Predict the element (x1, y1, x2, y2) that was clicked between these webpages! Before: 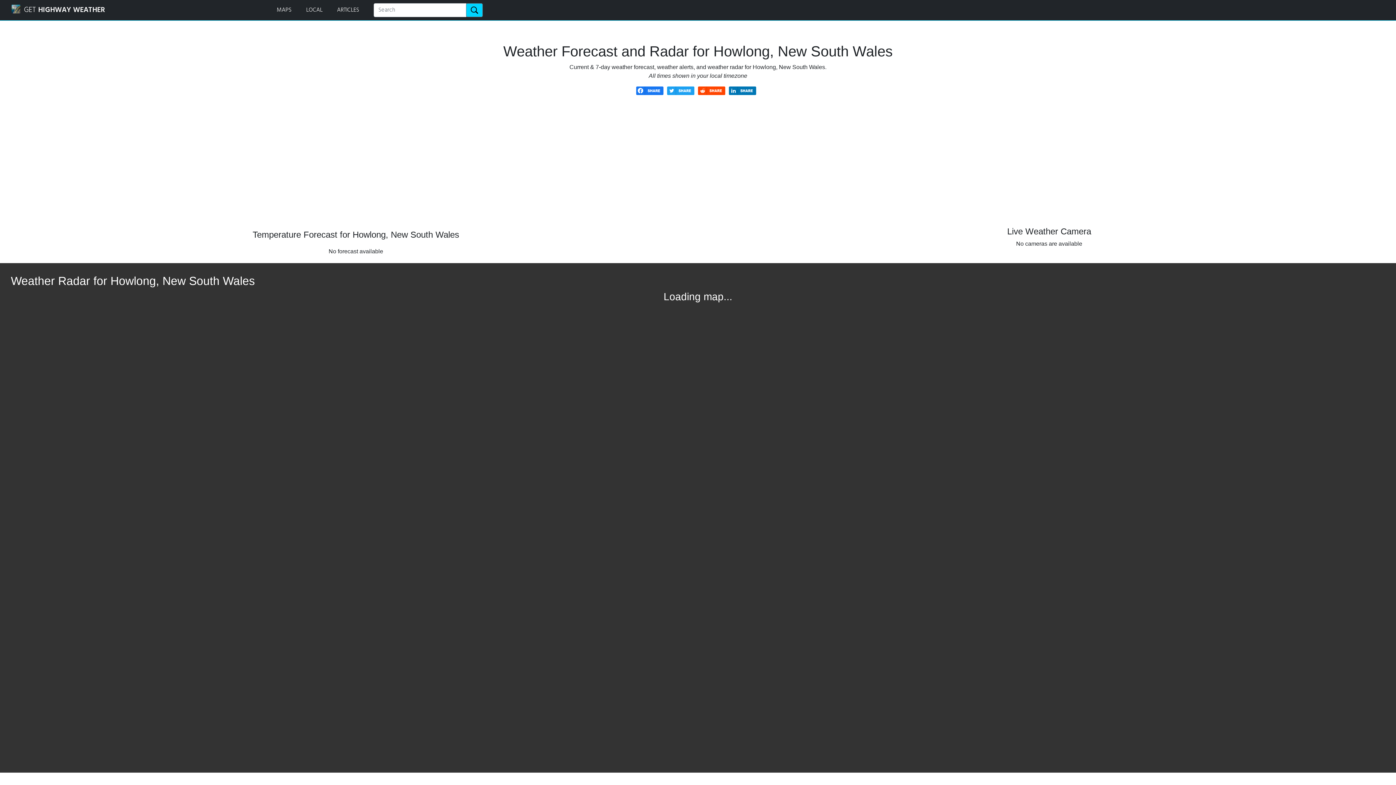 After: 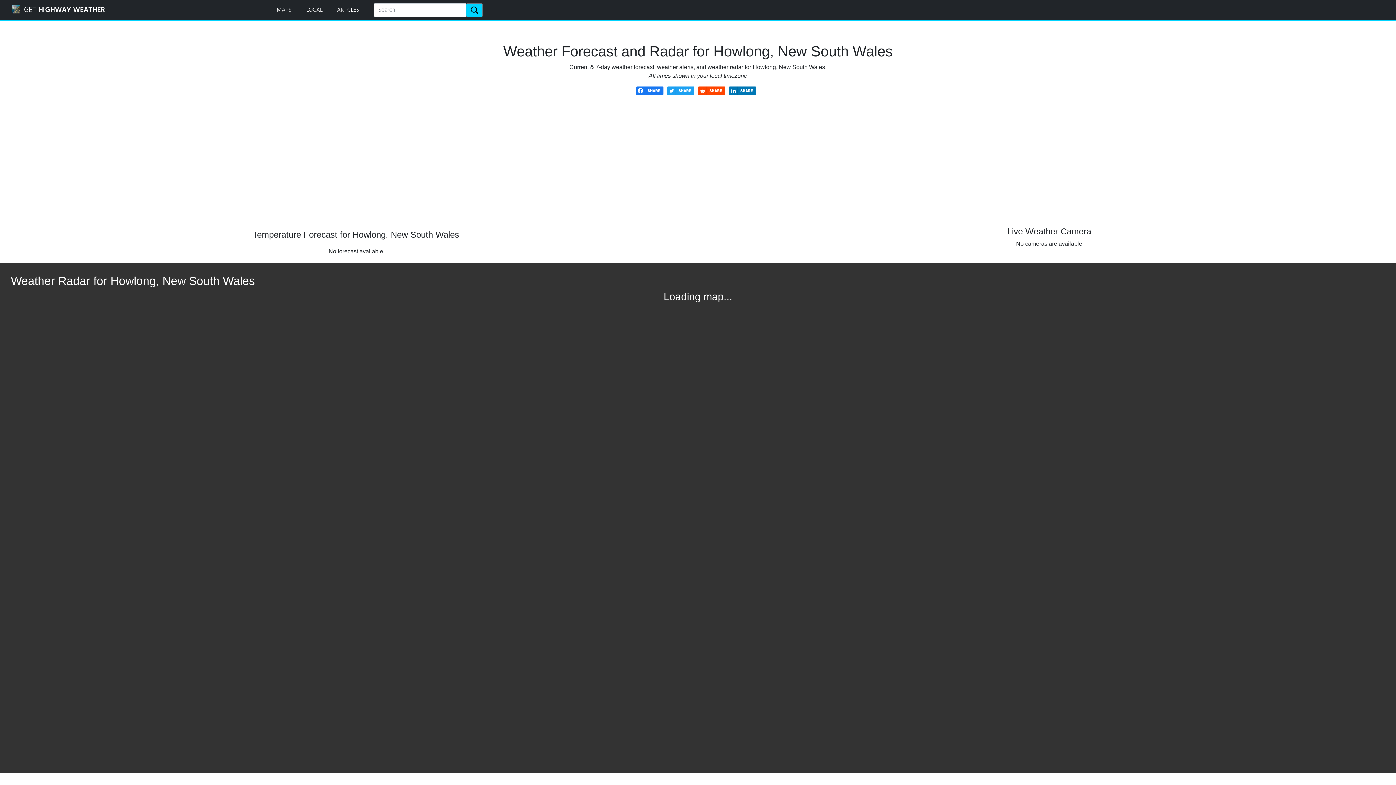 Action: bbox: (298, 5, 329, 14) label: LOCAL